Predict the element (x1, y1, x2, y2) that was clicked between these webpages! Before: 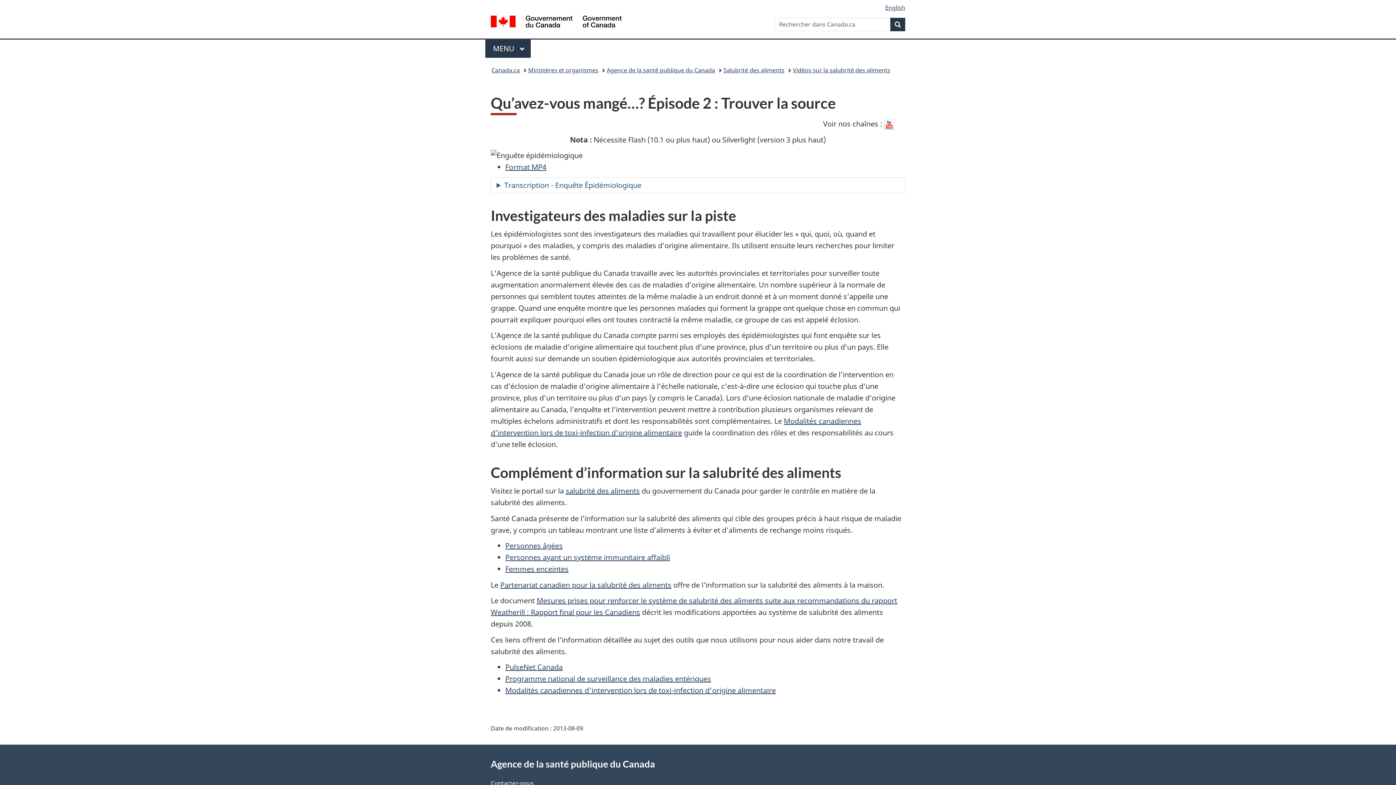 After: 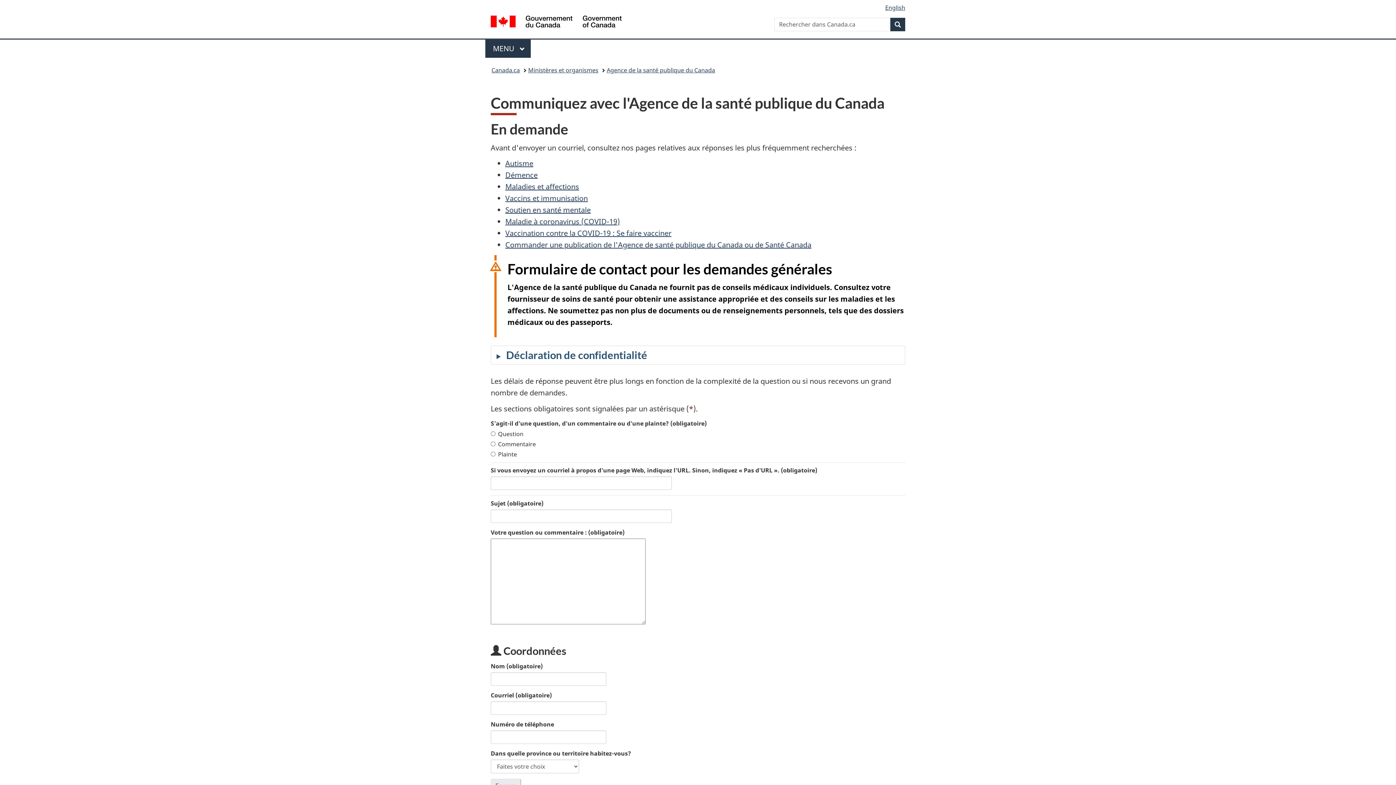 Action: bbox: (490, 779, 534, 787) label: Contactez-nous